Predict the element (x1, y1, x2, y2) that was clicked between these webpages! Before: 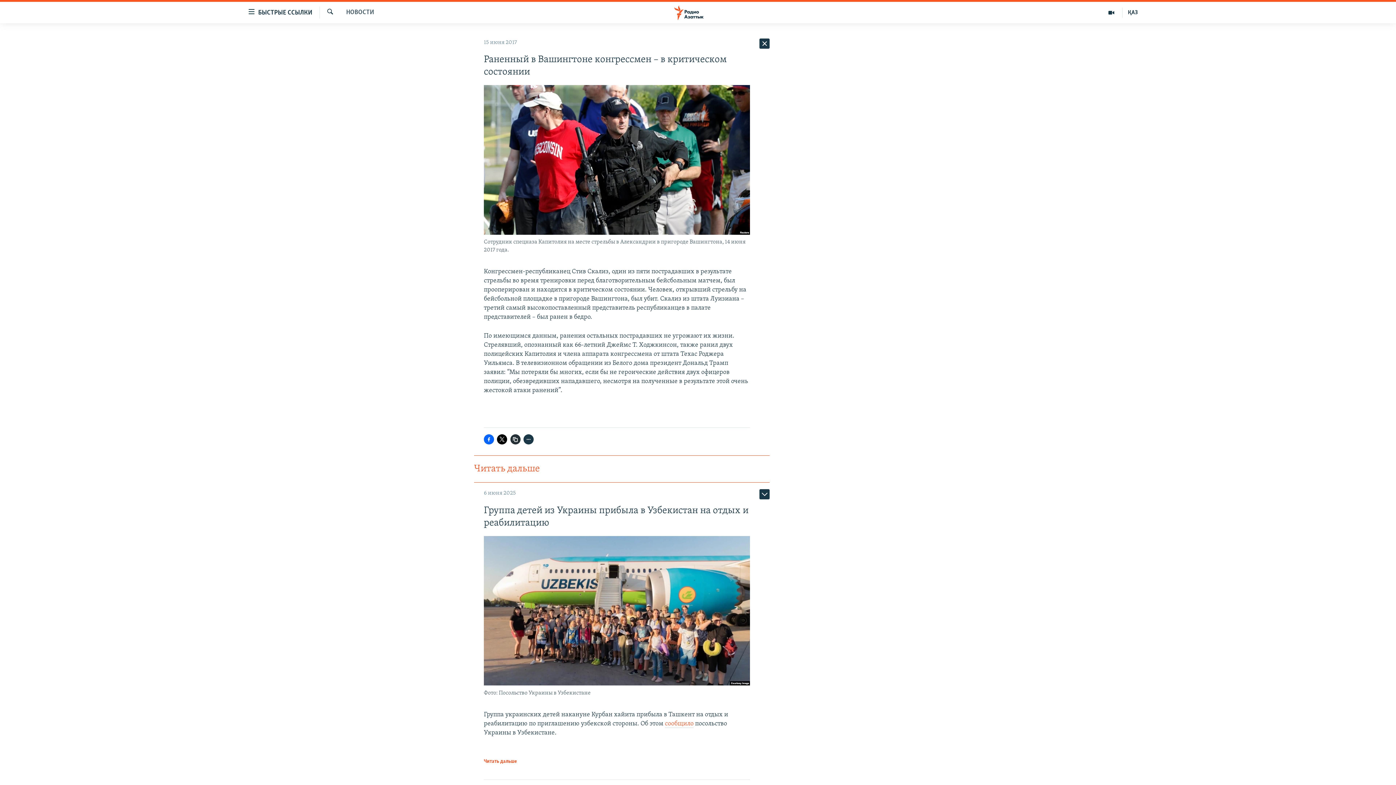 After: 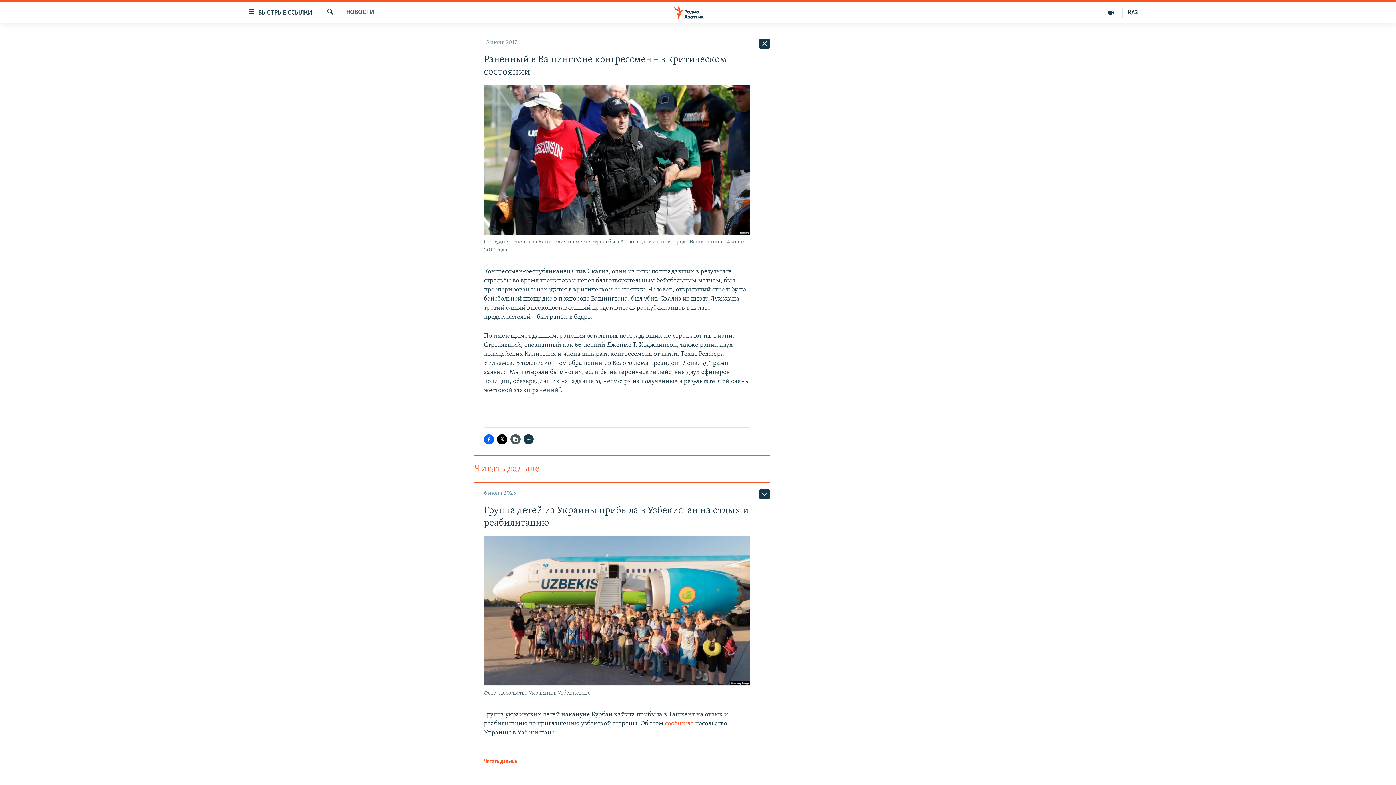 Action: bbox: (510, 434, 520, 444)